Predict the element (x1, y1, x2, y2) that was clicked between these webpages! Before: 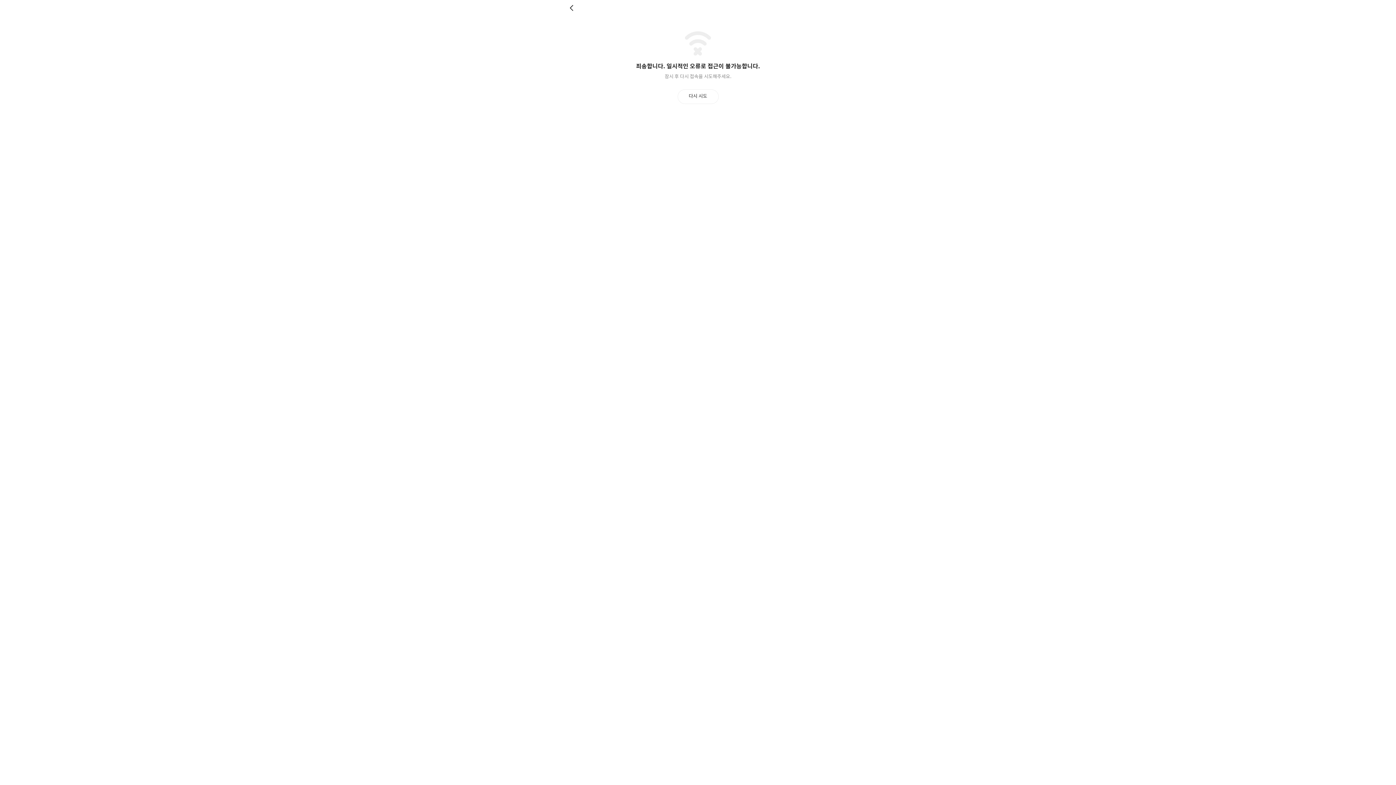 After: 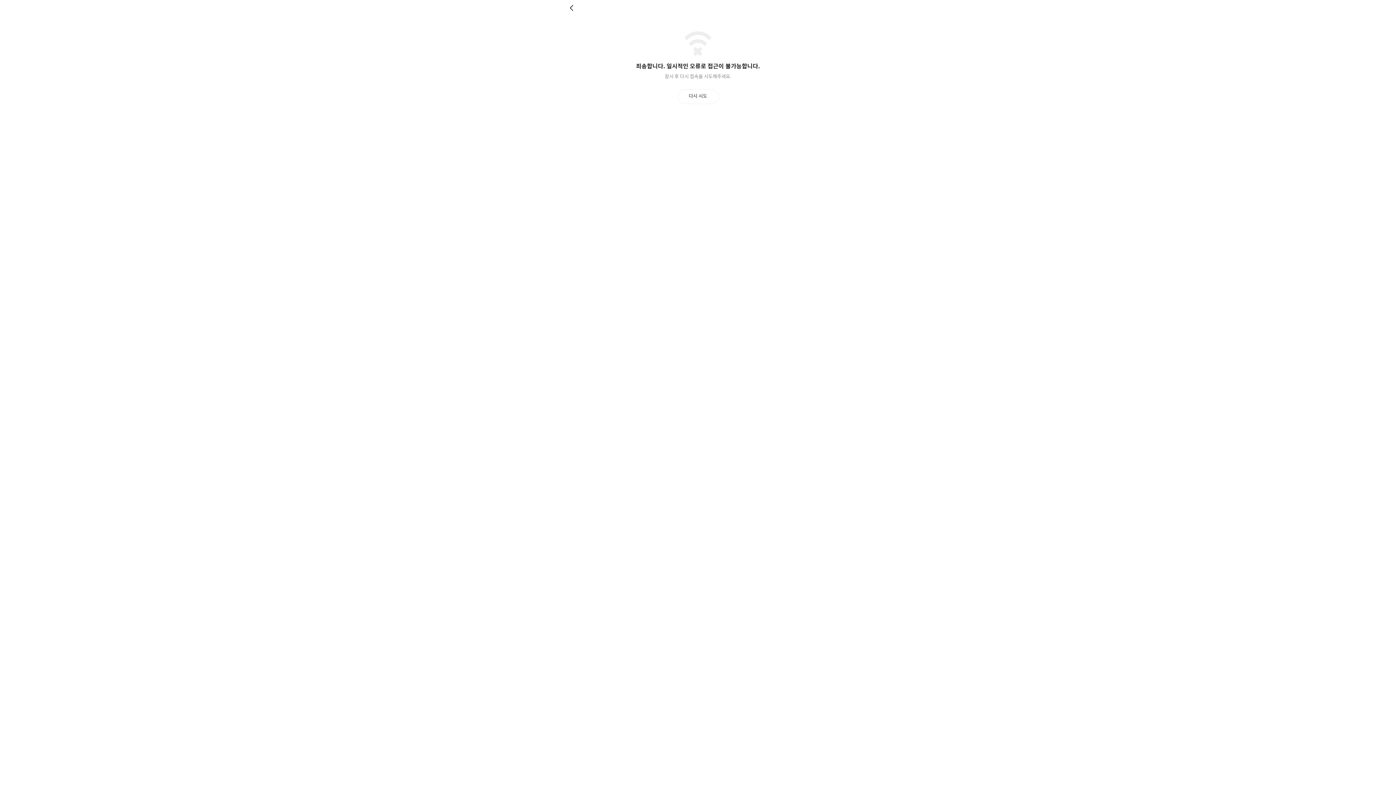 Action: label: 다시 시도 bbox: (677, 89, 718, 103)